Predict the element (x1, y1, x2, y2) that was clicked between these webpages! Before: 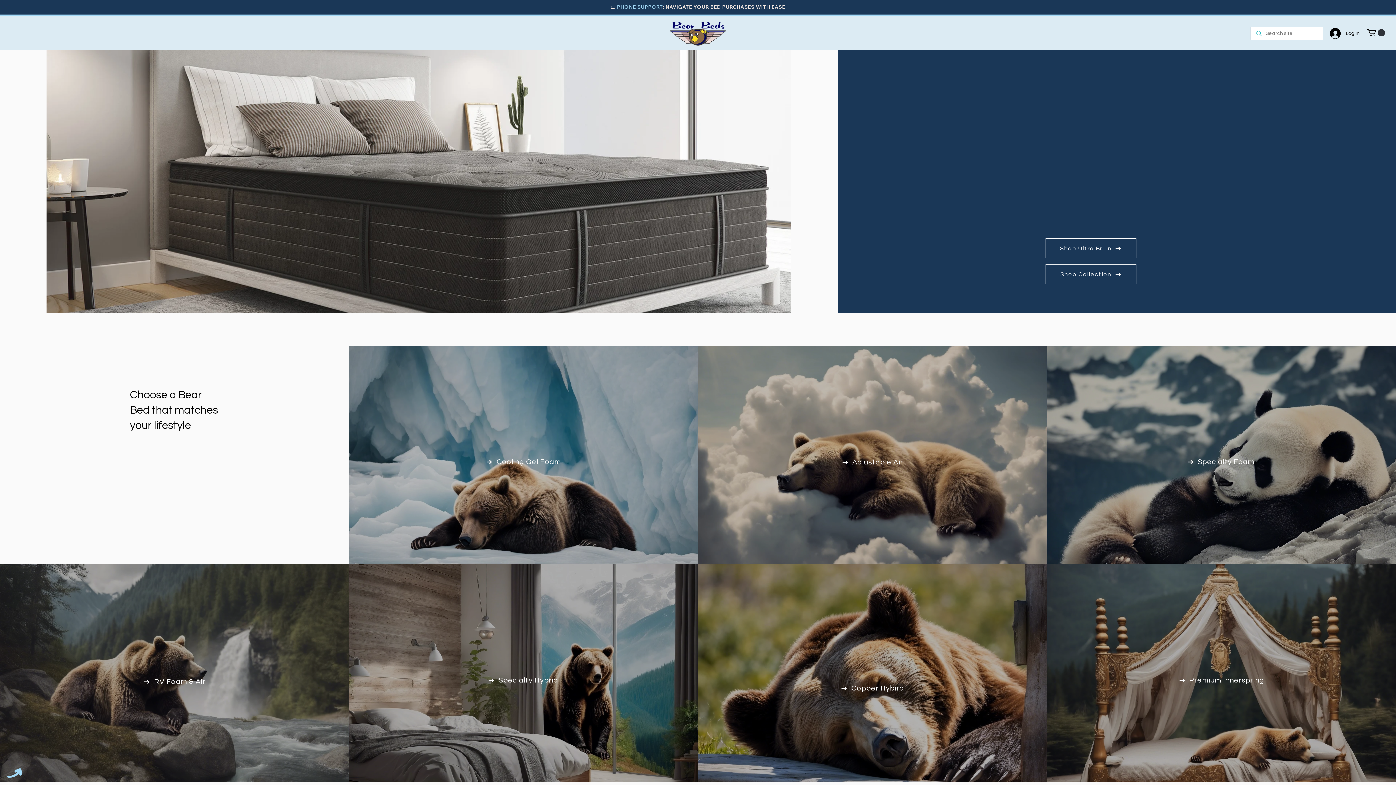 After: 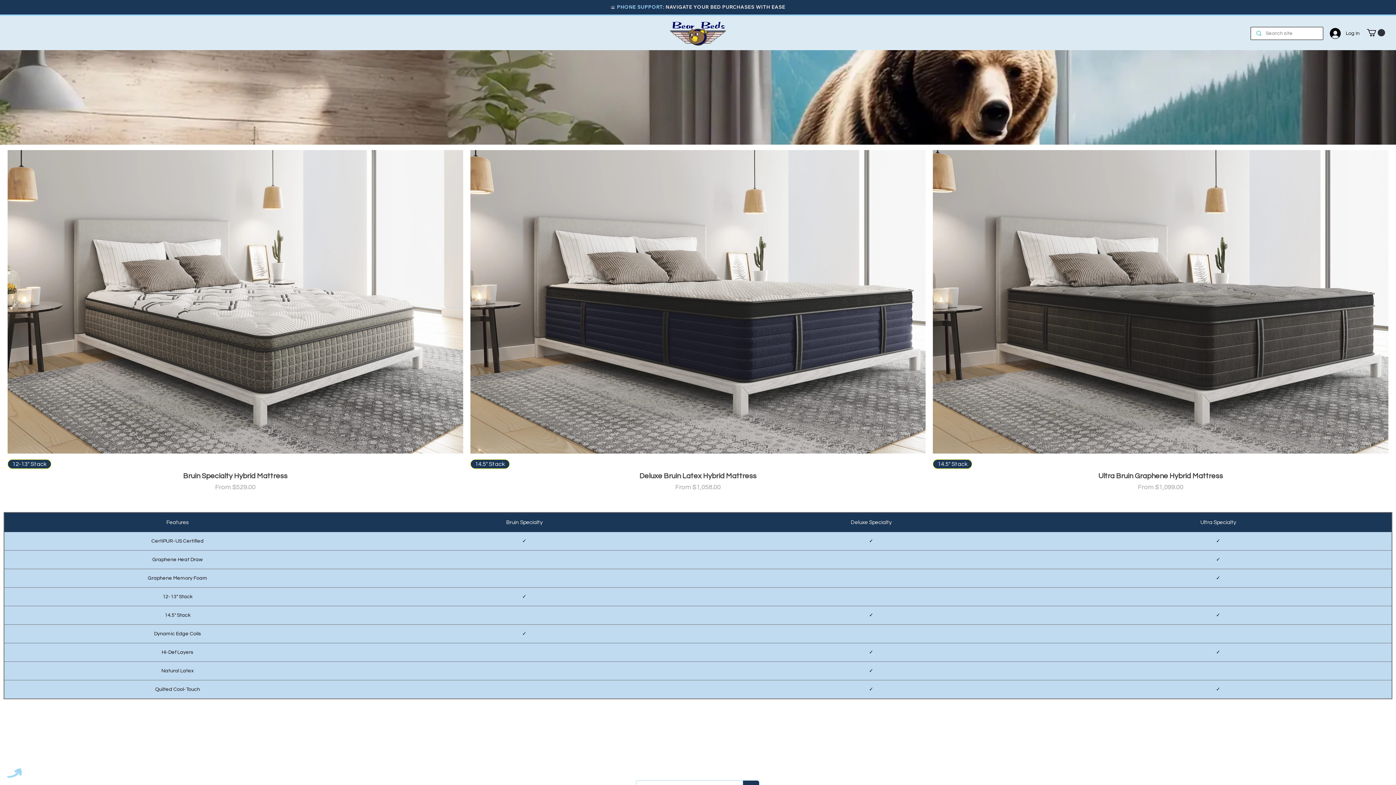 Action: label: Shop Collection bbox: (1045, 264, 1136, 284)